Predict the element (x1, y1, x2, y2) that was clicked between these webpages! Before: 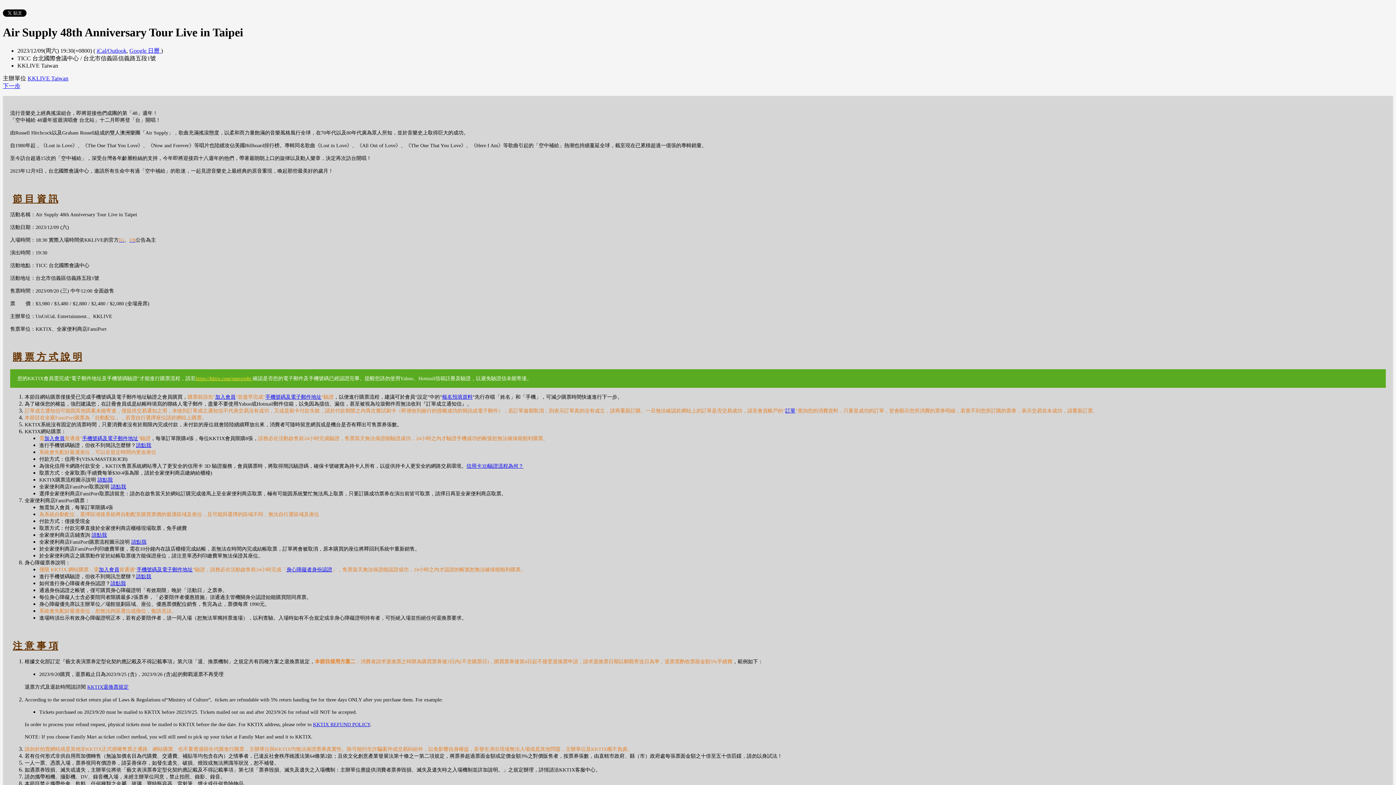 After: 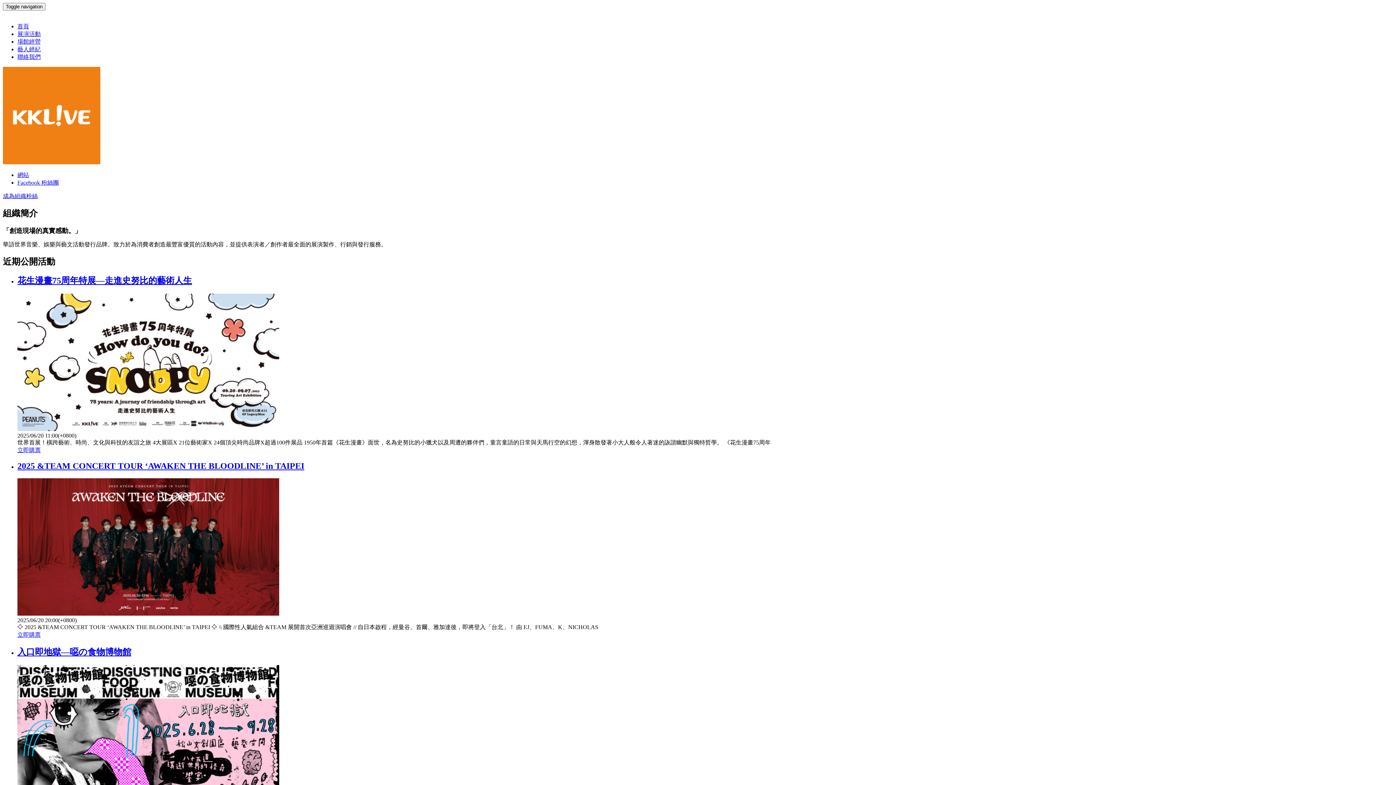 Action: label: KKLIVE Taiwan bbox: (27, 75, 68, 81)